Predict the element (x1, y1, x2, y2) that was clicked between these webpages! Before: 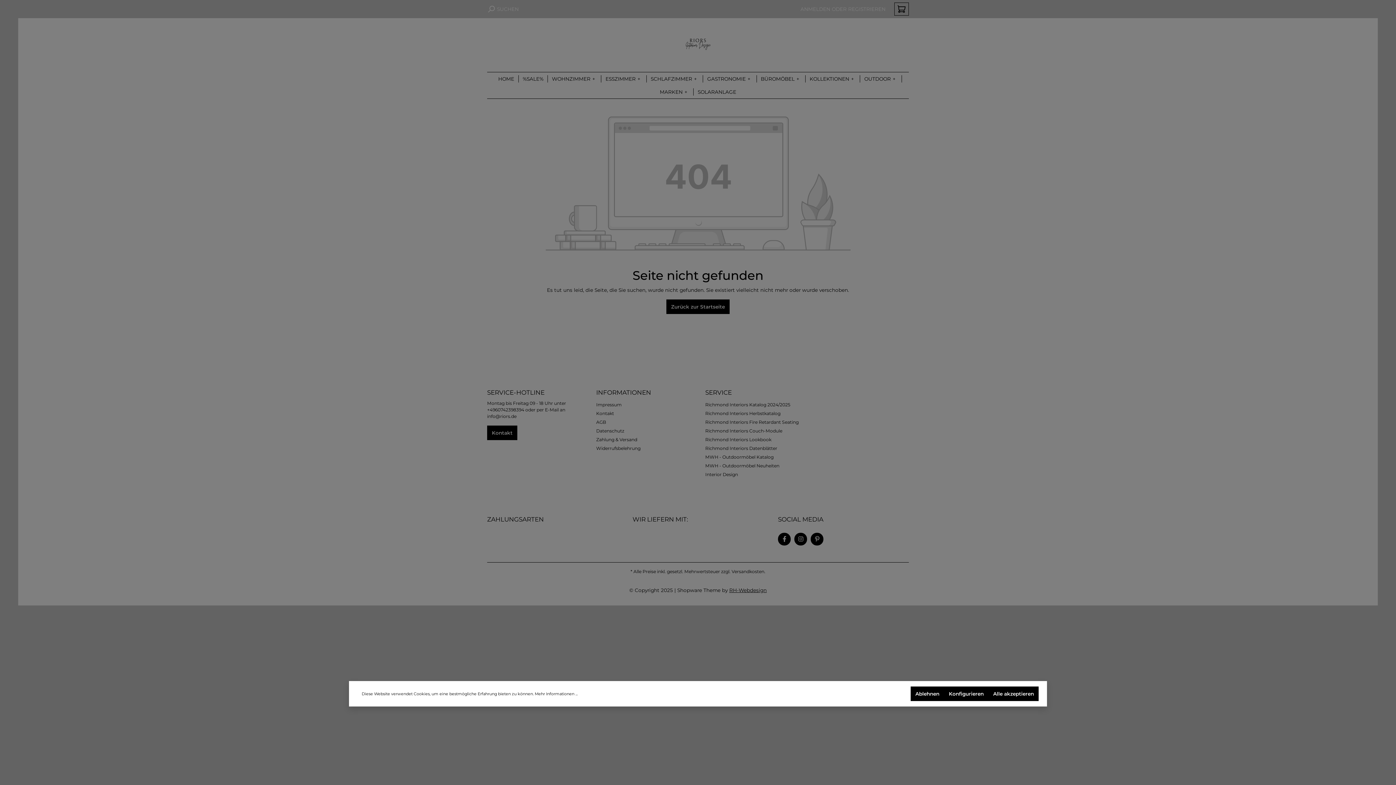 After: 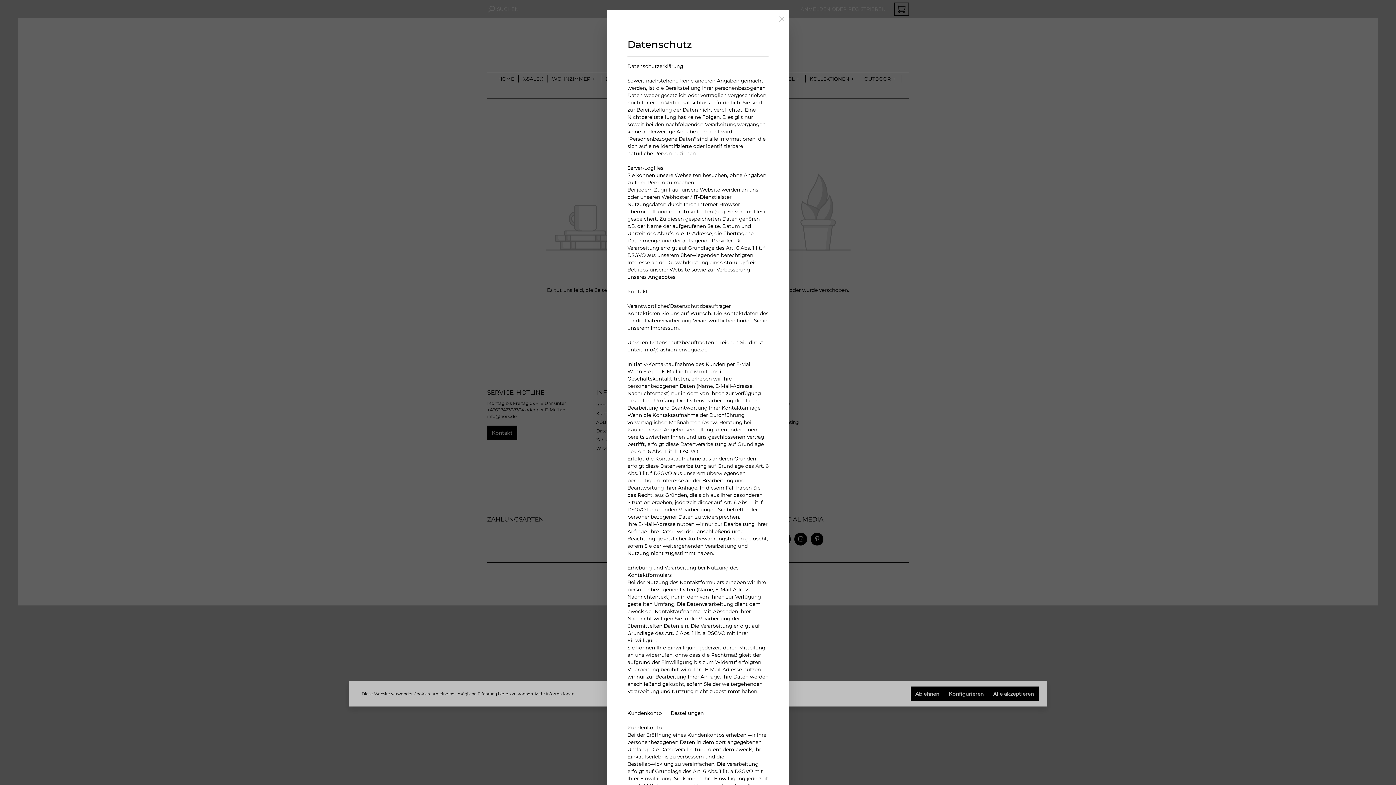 Action: label: Mehr Informationen ... bbox: (534, 691, 577, 697)